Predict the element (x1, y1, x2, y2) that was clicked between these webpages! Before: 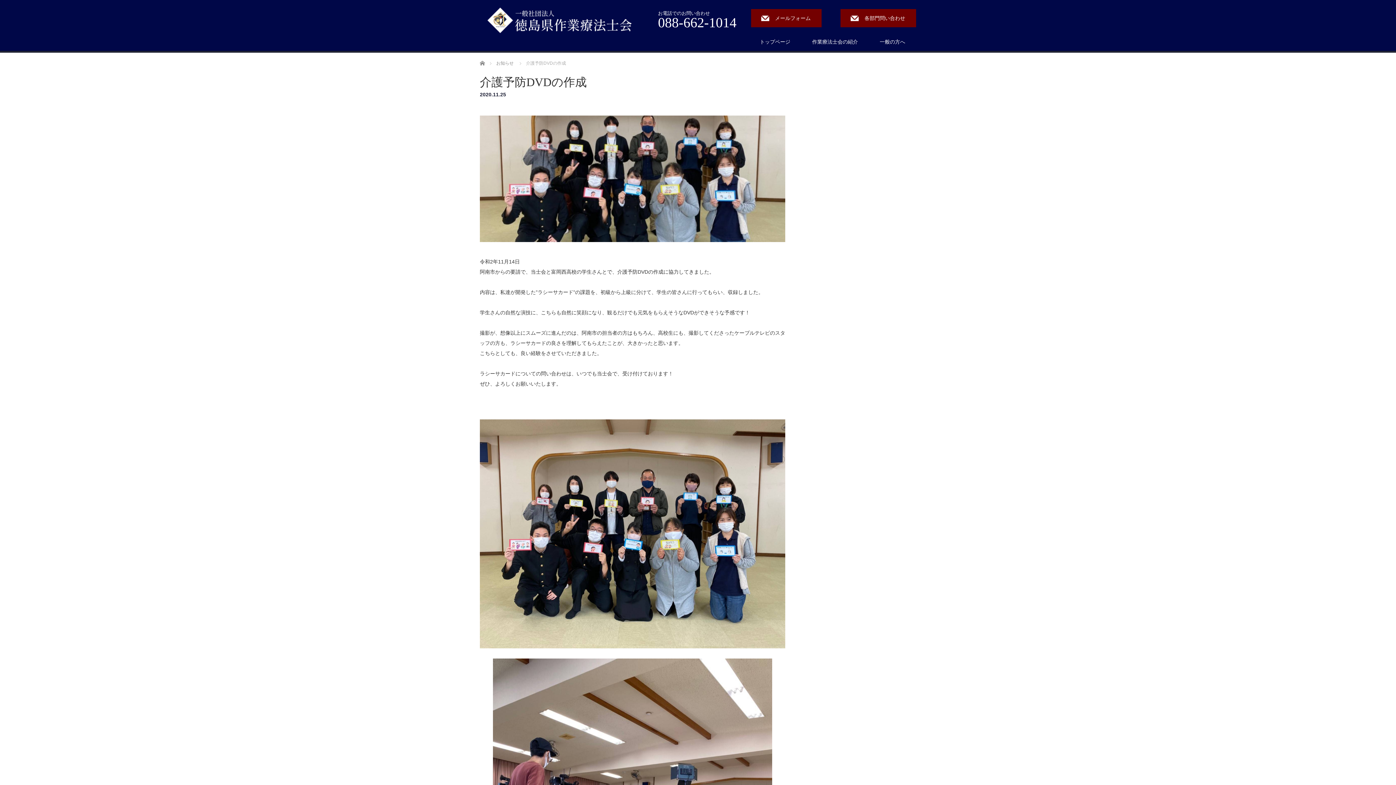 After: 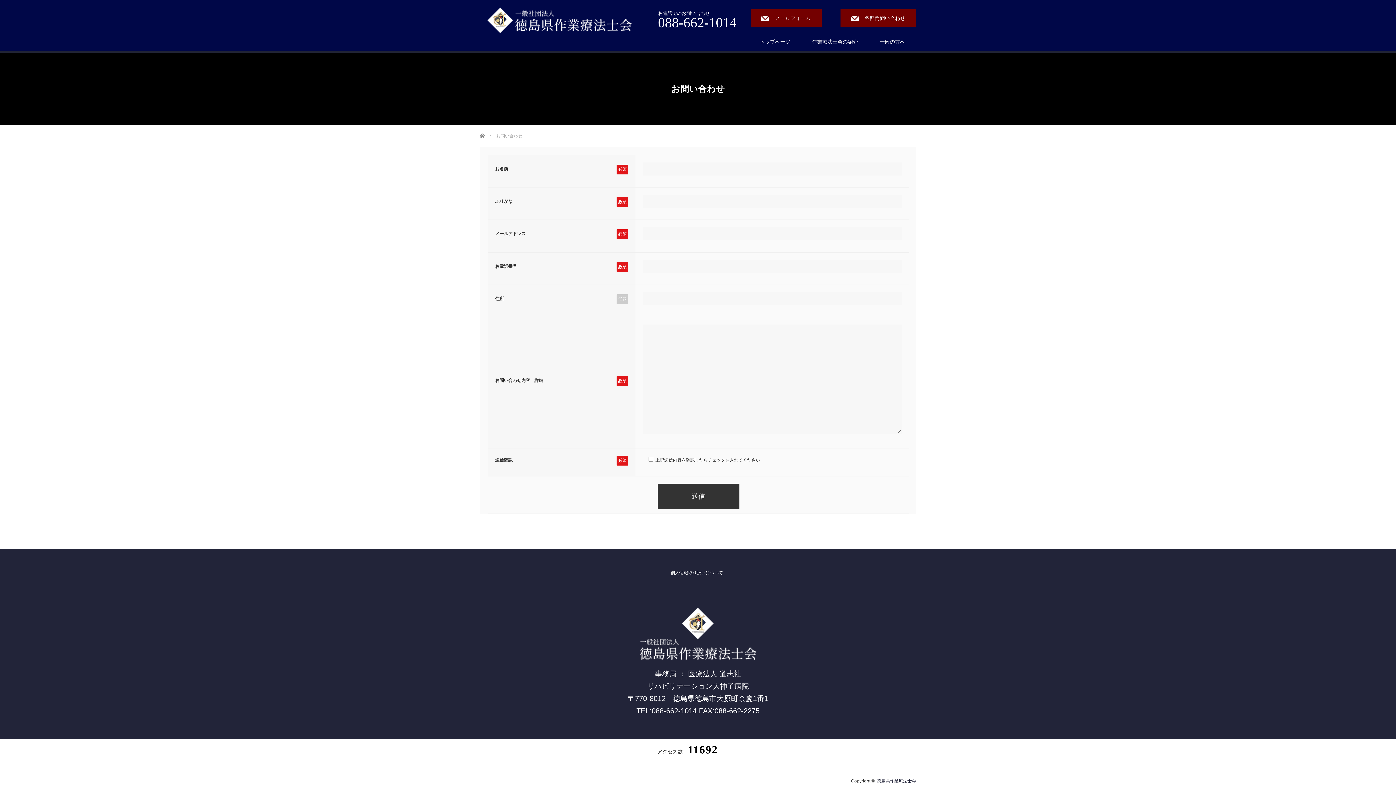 Action: label: メールフォーム bbox: (751, 9, 821, 27)